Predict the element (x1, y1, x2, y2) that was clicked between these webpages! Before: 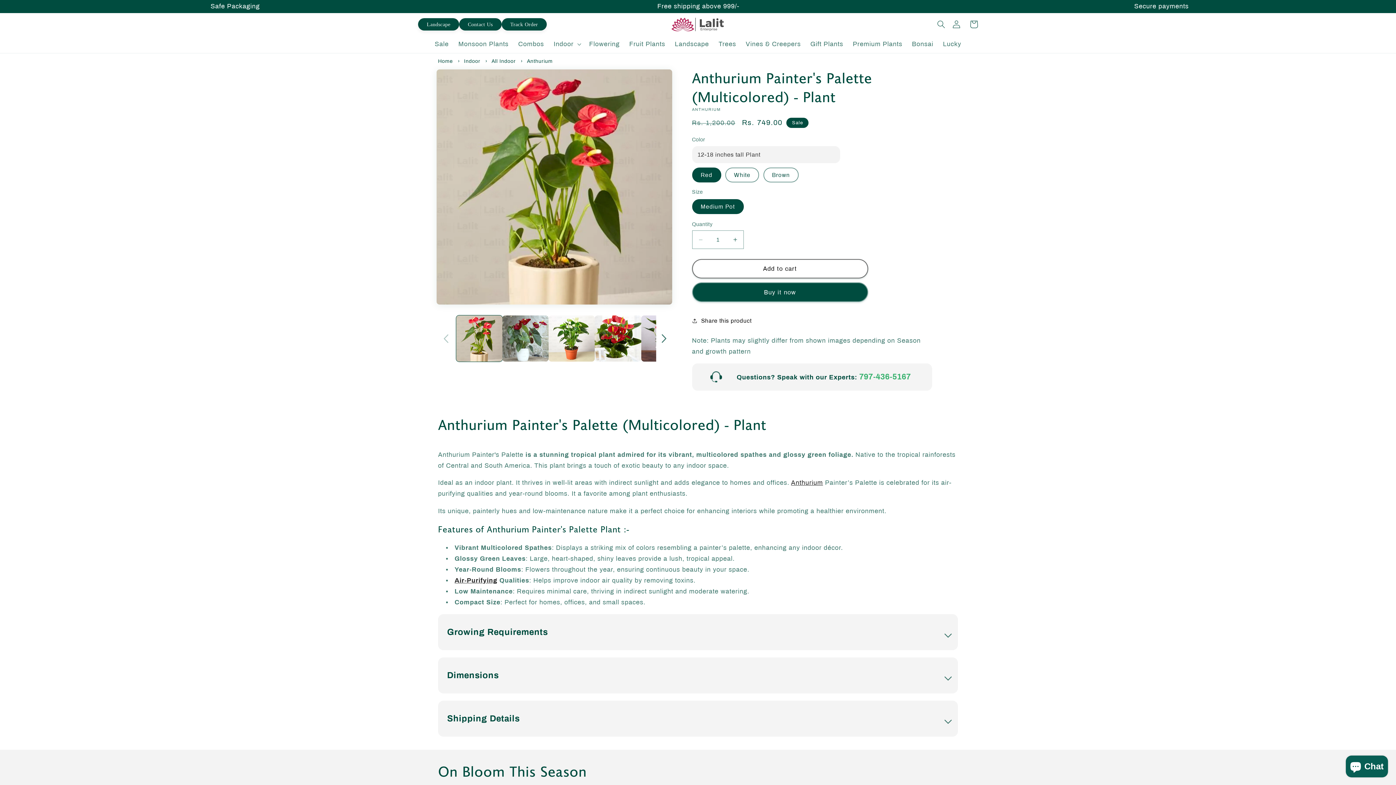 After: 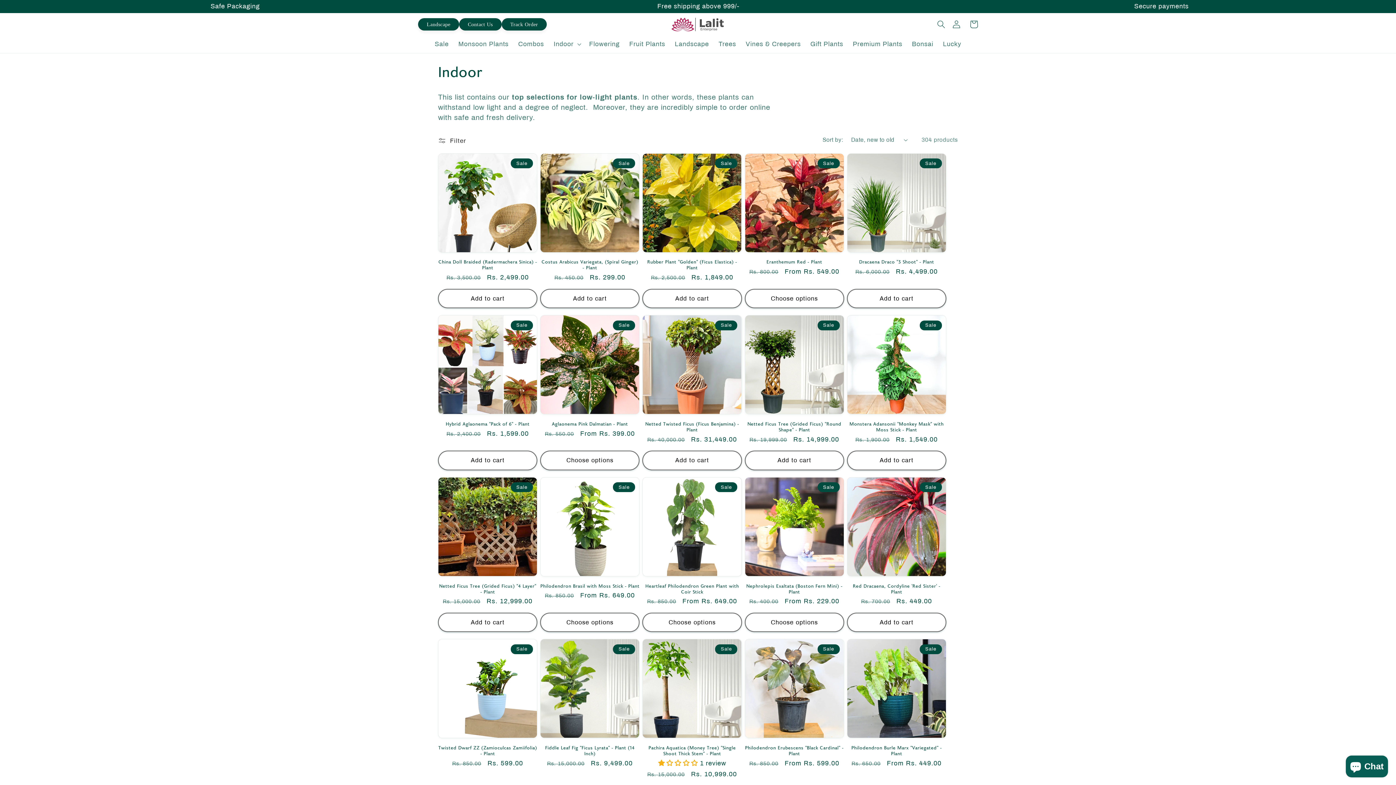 Action: label: Indoor bbox: (464, 58, 480, 63)